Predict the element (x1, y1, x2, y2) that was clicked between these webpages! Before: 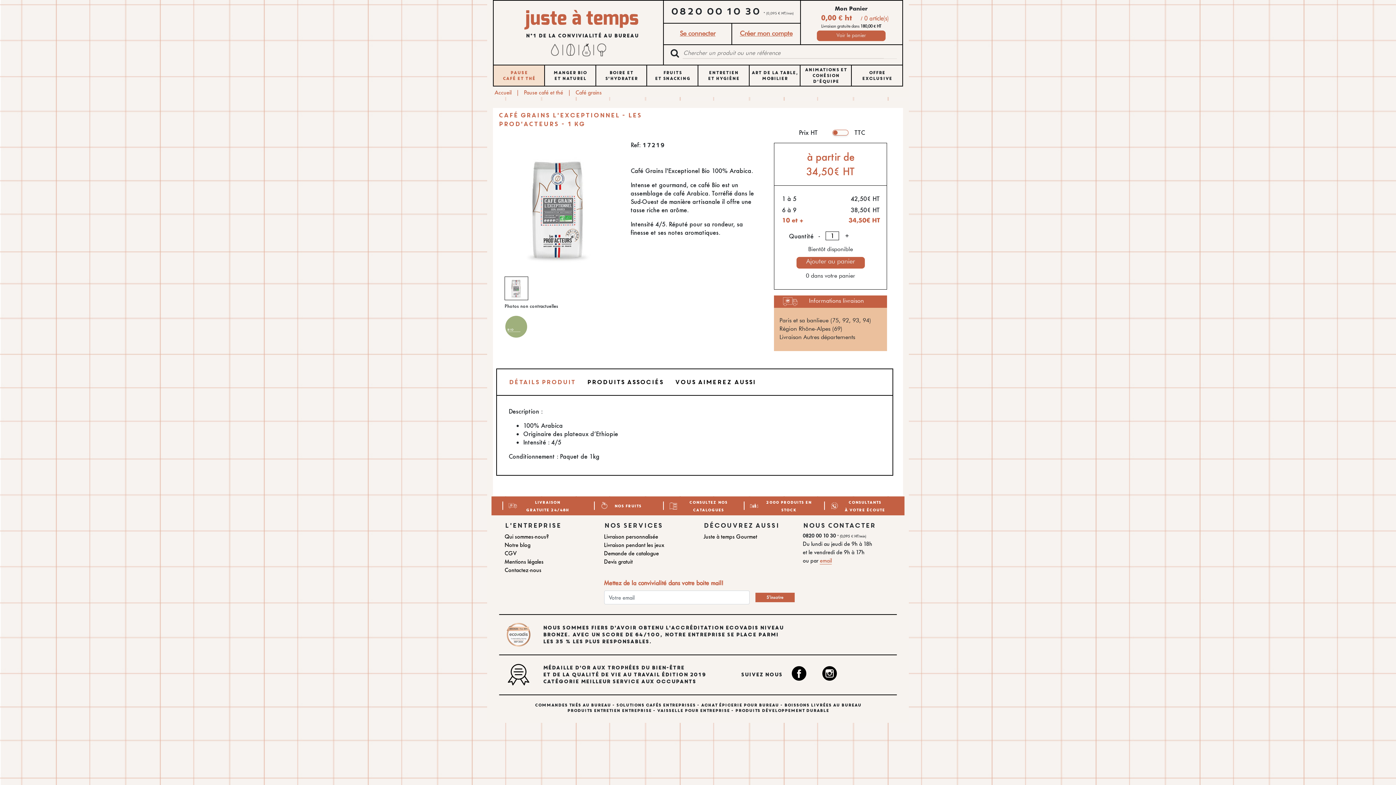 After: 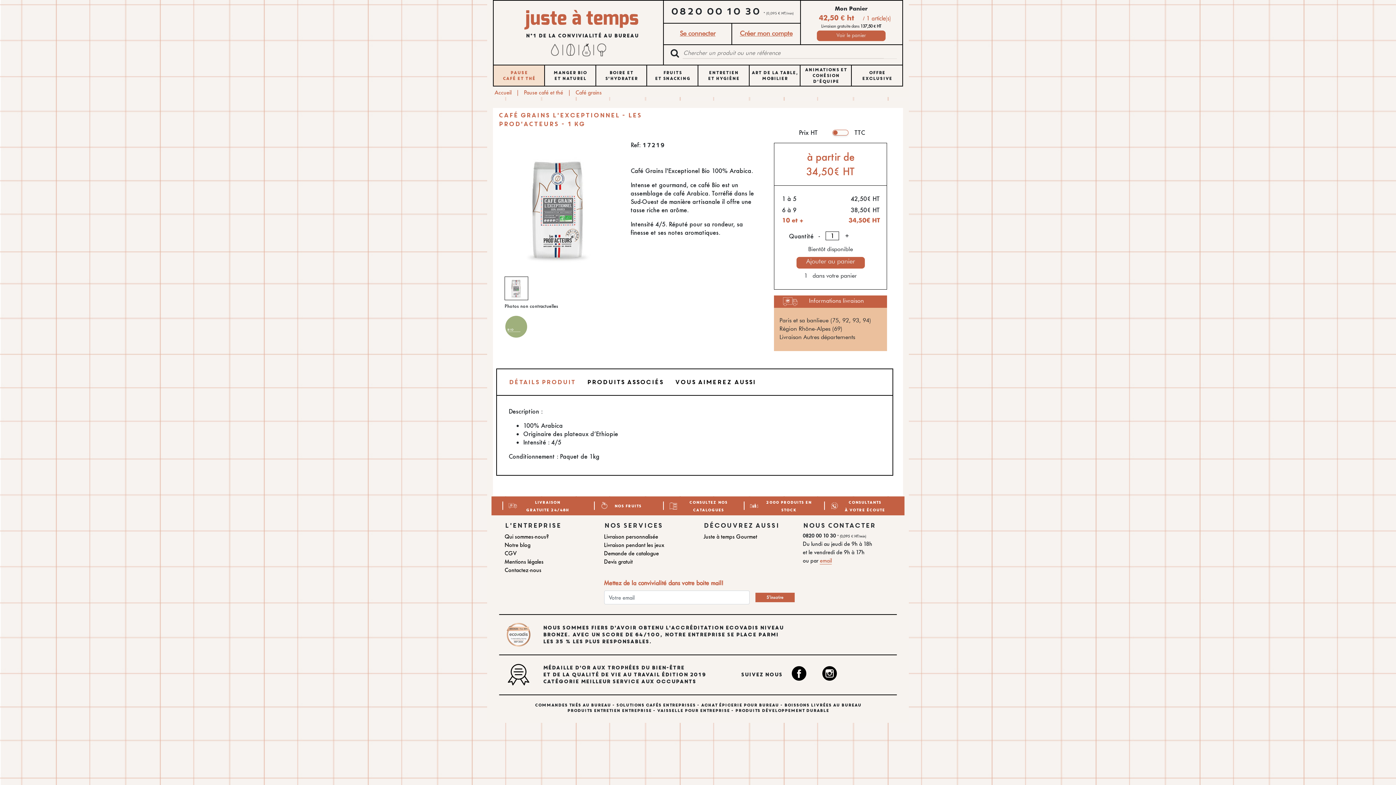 Action: label: Ajouter au panier bbox: (796, 257, 864, 268)